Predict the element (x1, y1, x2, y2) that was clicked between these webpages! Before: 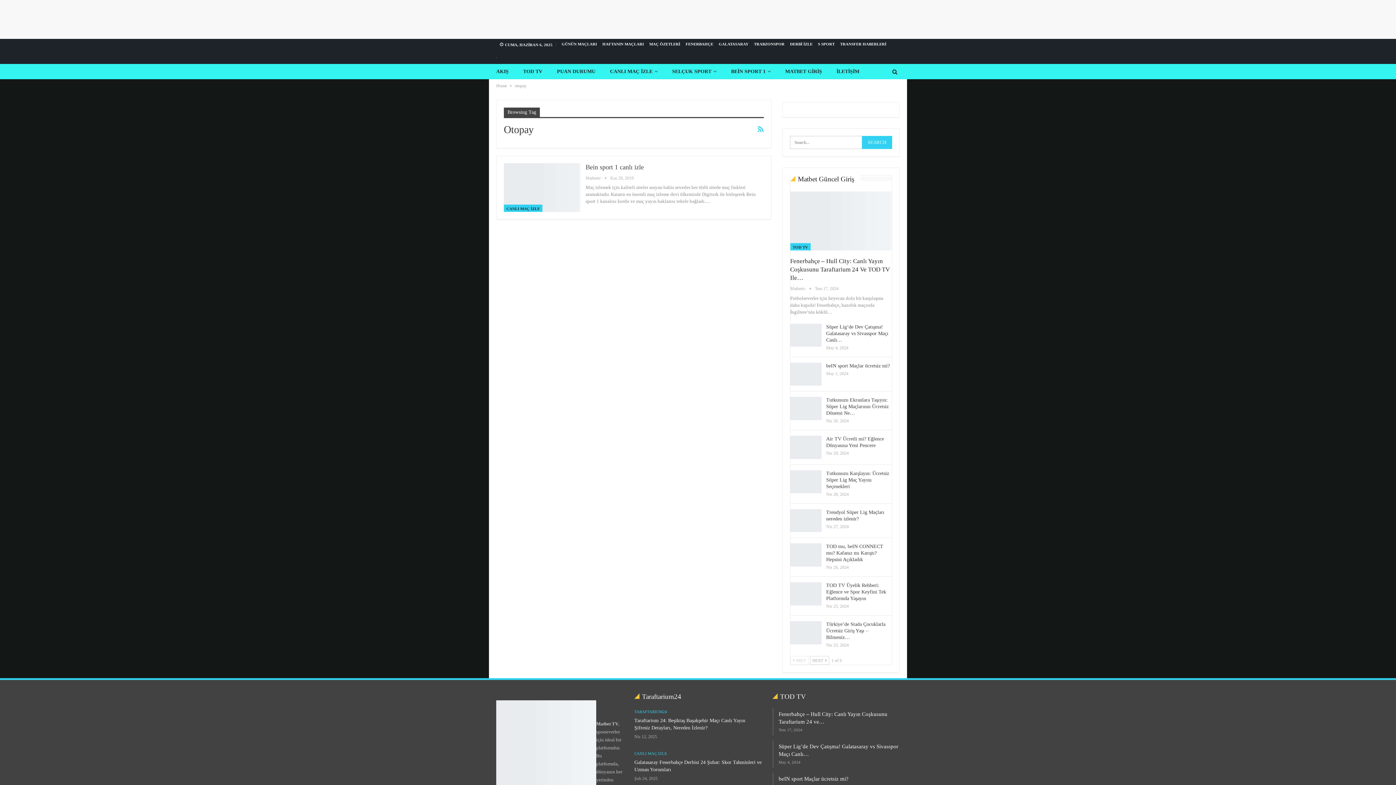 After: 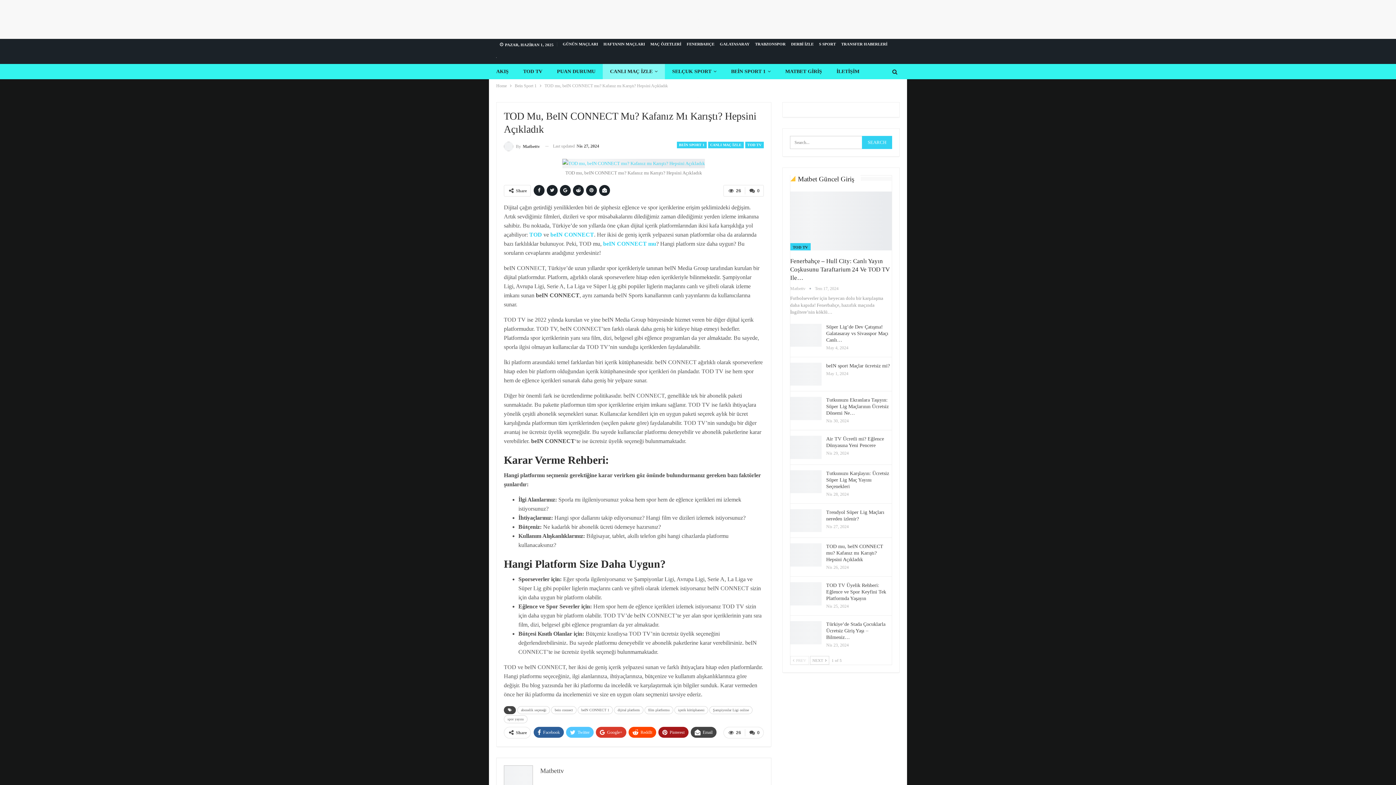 Action: bbox: (790, 543, 821, 566)